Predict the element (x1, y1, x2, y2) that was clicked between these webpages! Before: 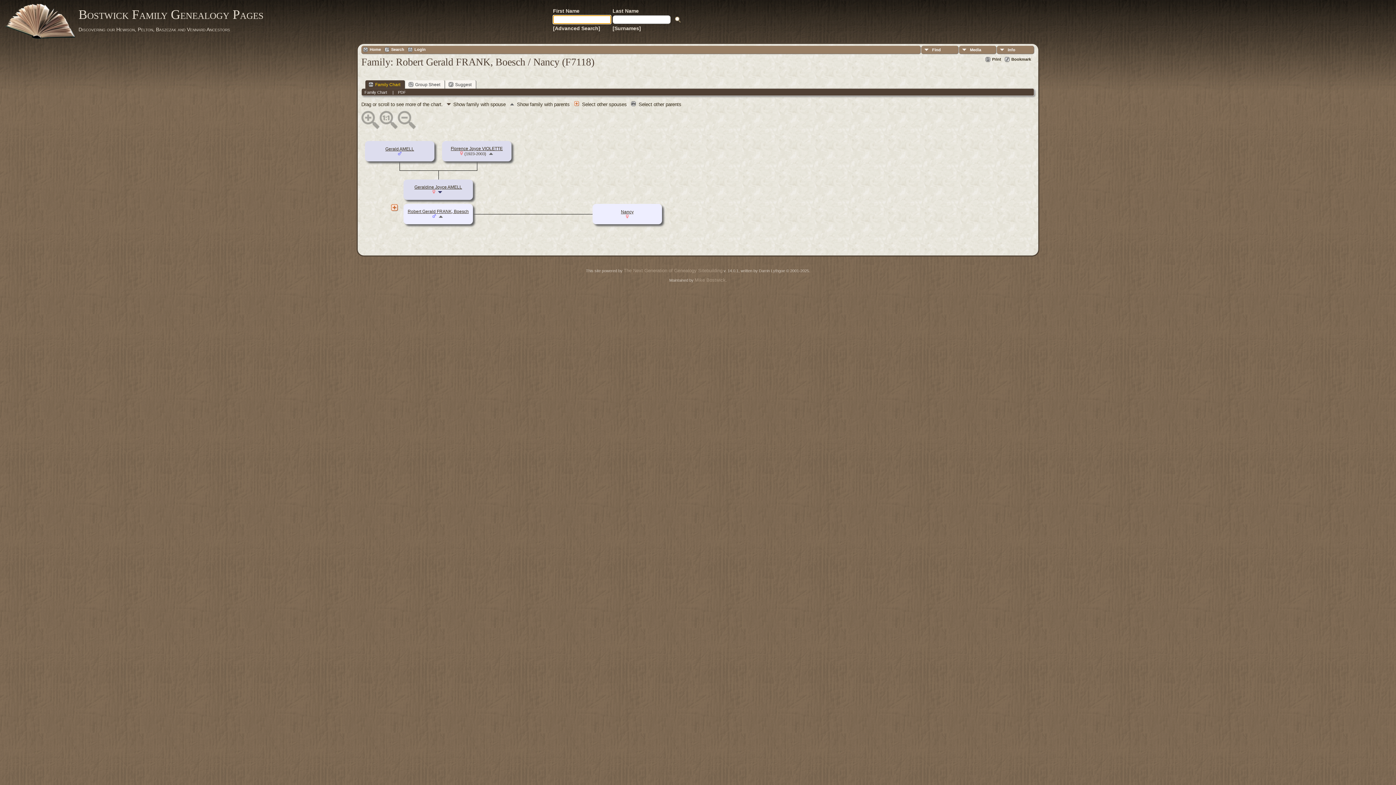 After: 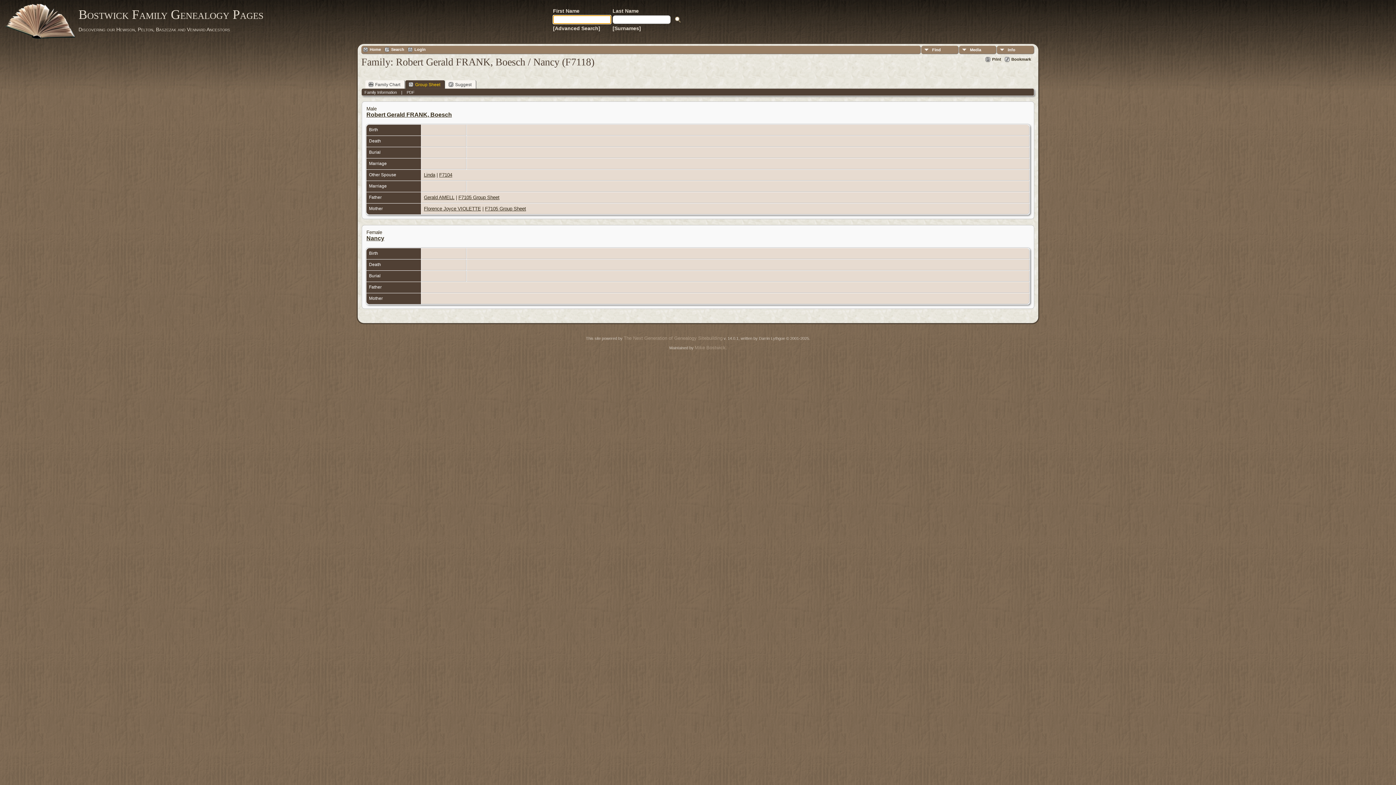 Action: bbox: (405, 80, 445, 88) label: Group Sheet